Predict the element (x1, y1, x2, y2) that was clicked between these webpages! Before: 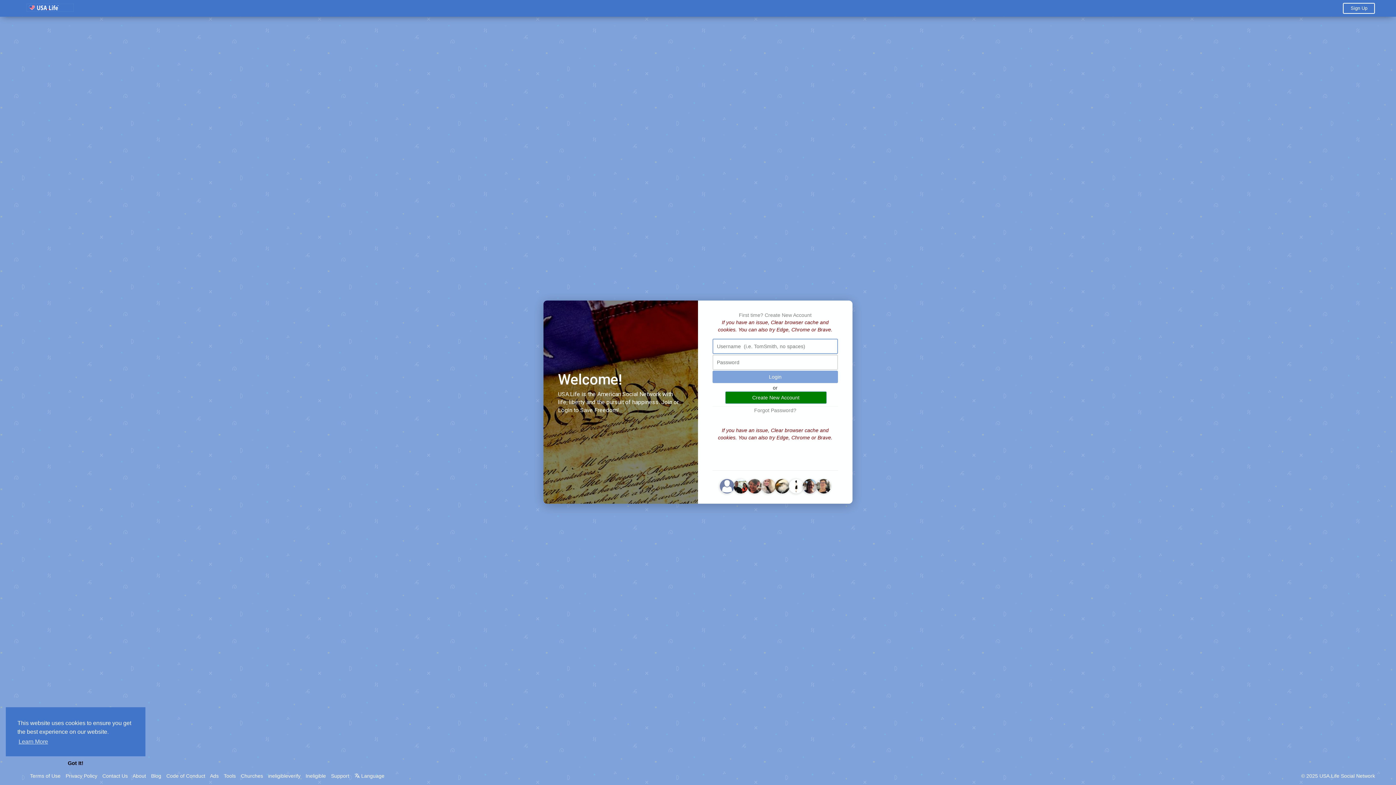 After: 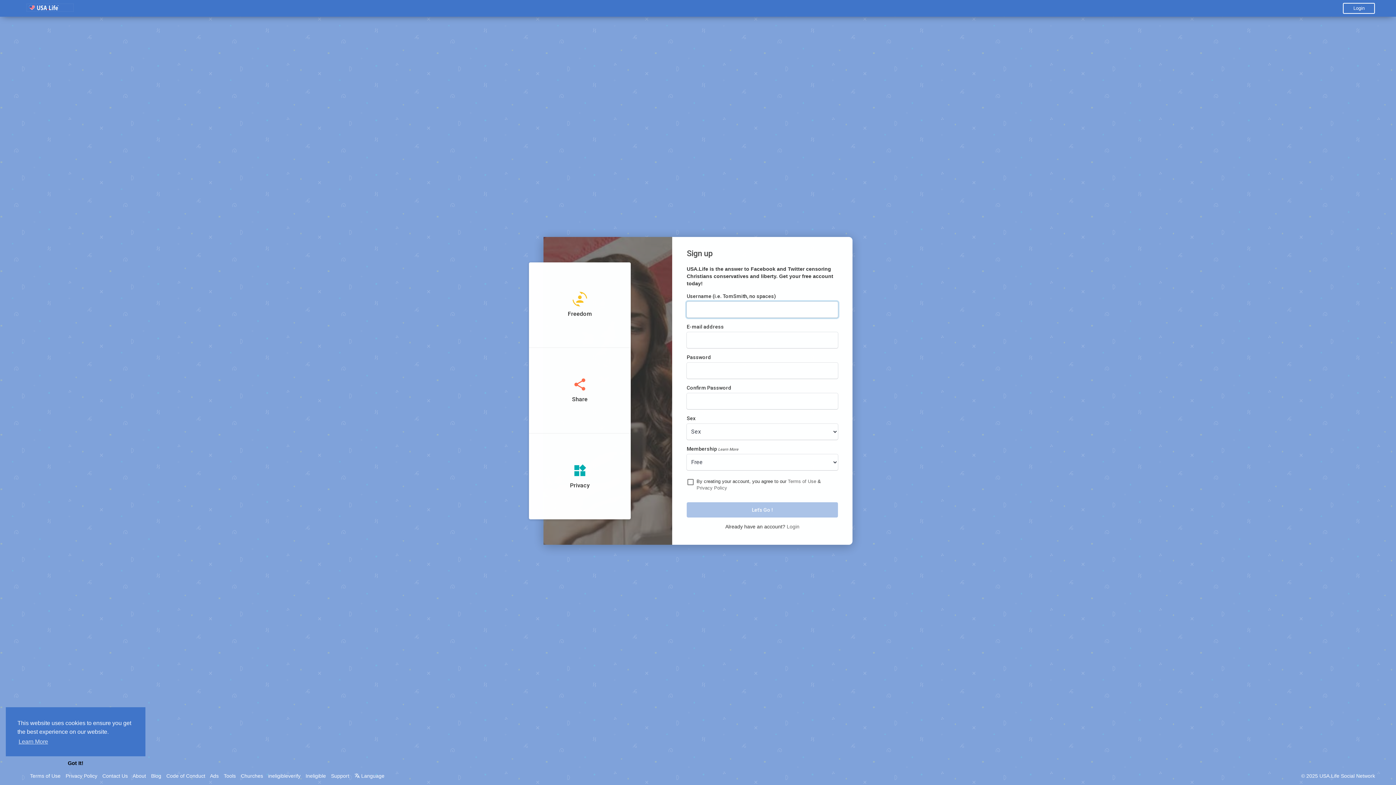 Action: label: Create New Account bbox: (725, 391, 826, 404)